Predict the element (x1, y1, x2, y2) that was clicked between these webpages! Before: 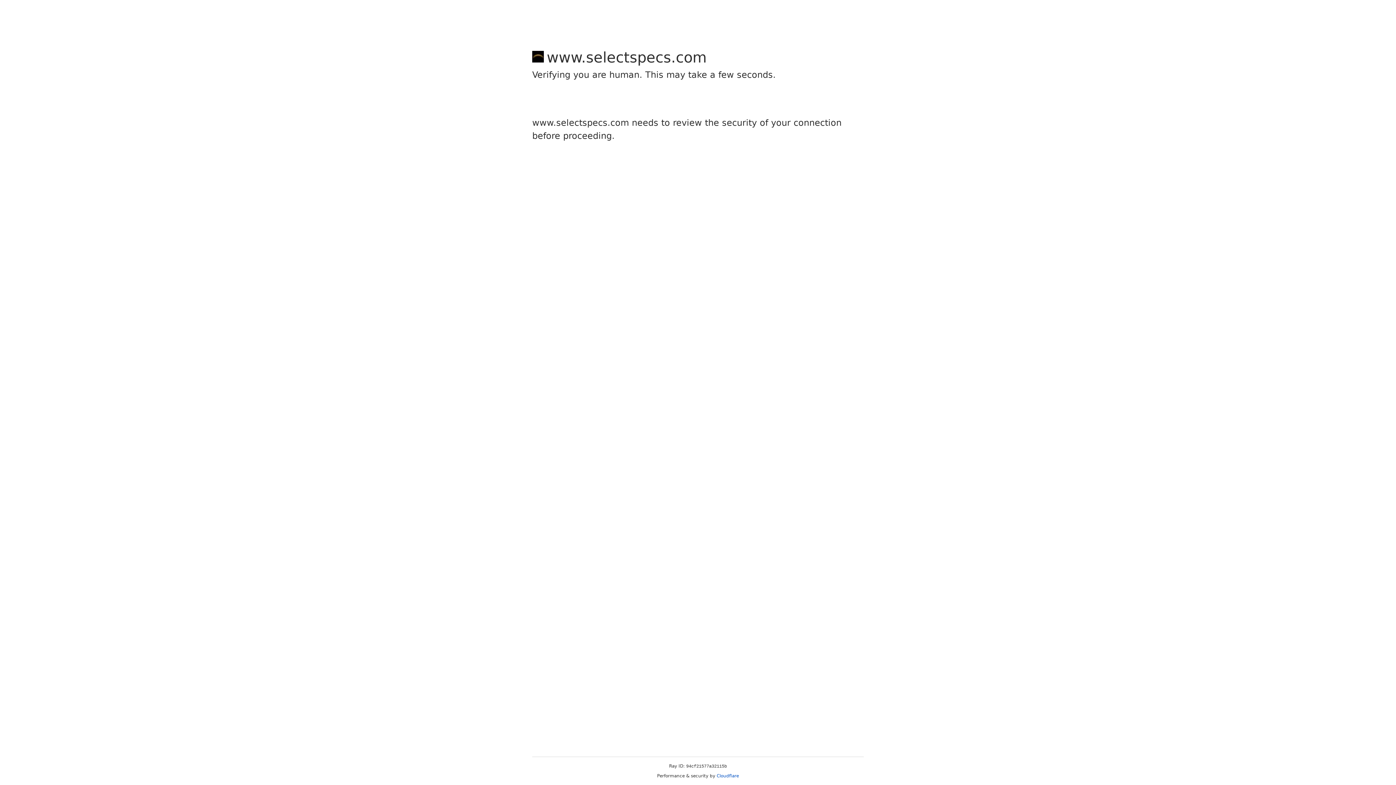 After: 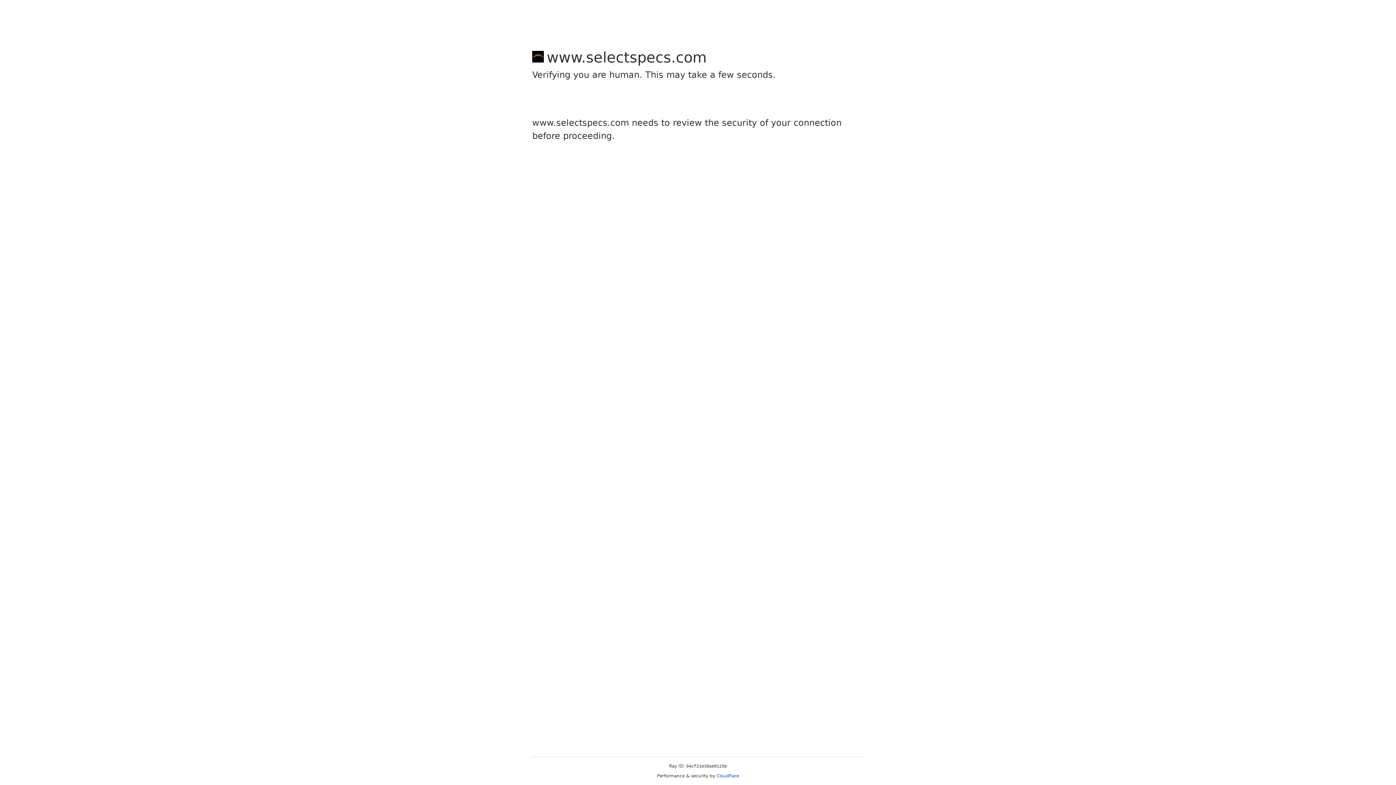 Action: bbox: (716, 773, 739, 778) label: Cloudflare